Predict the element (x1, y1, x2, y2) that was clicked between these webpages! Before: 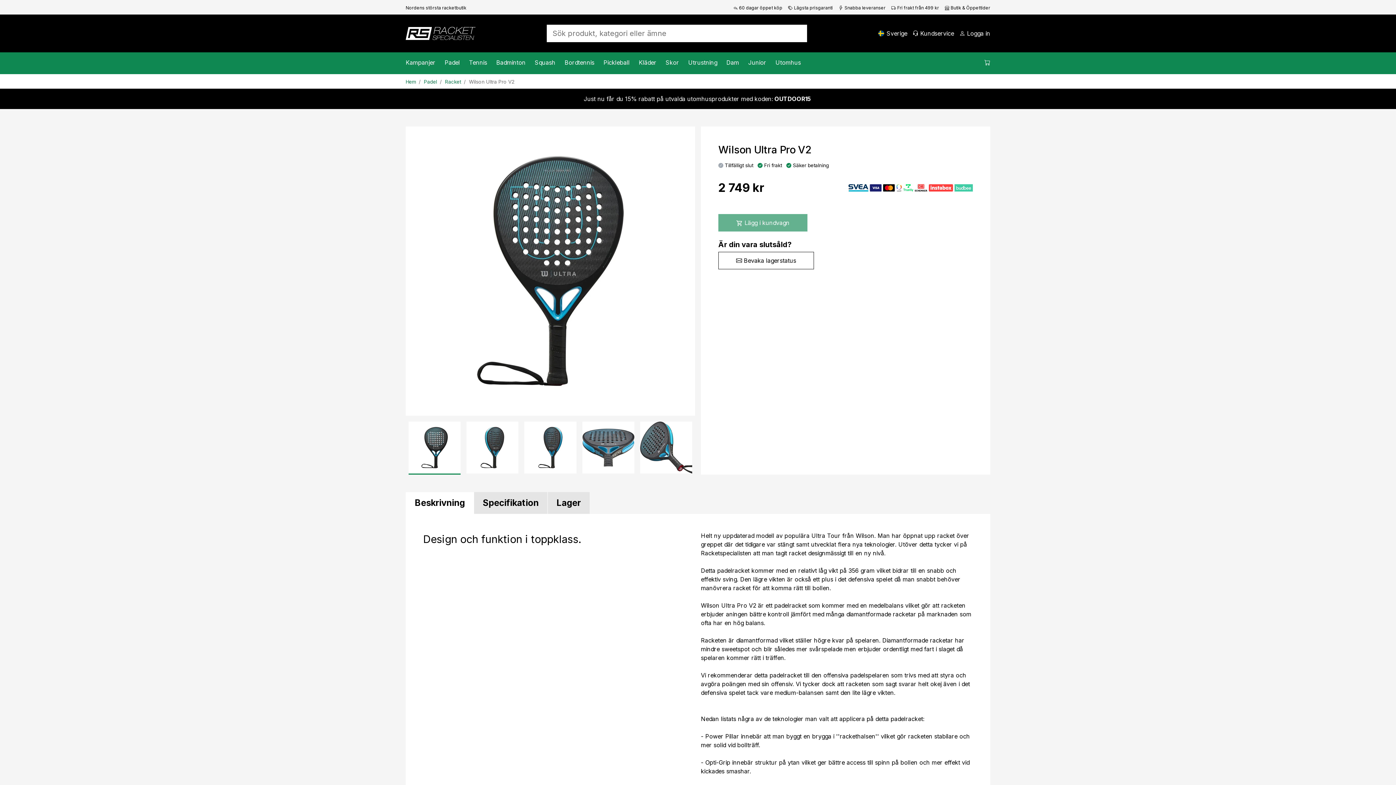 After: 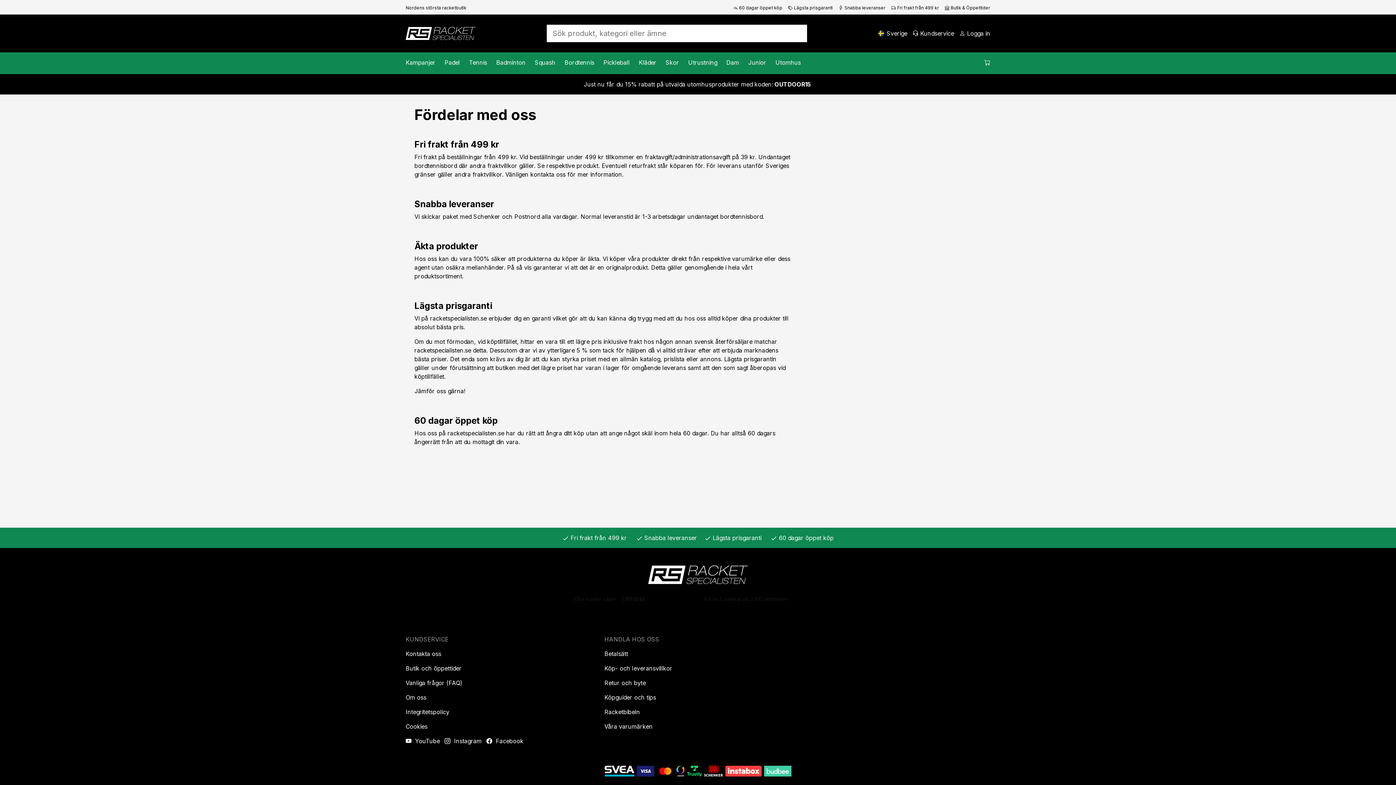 Action: bbox: (891, 5, 939, 10) label: Fri frakt från 499 kr